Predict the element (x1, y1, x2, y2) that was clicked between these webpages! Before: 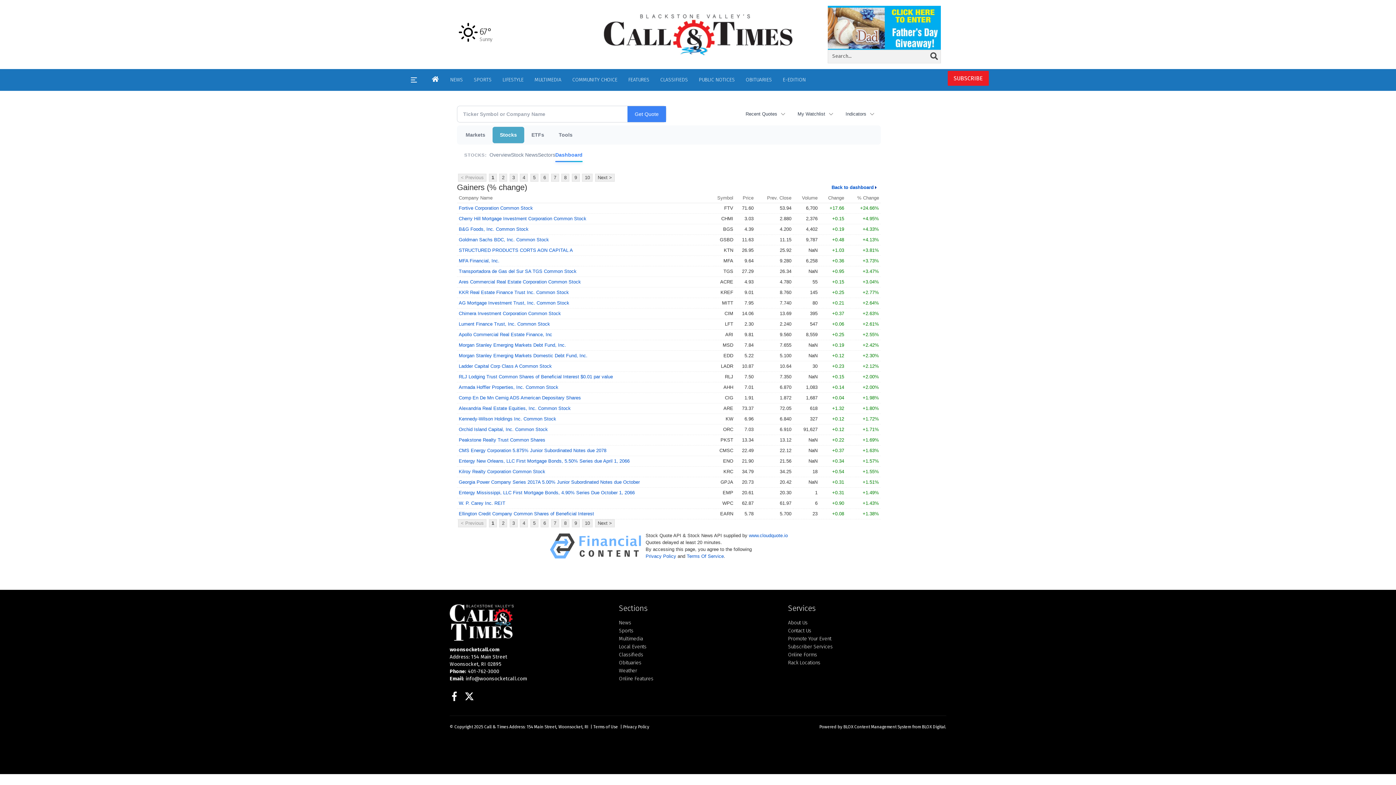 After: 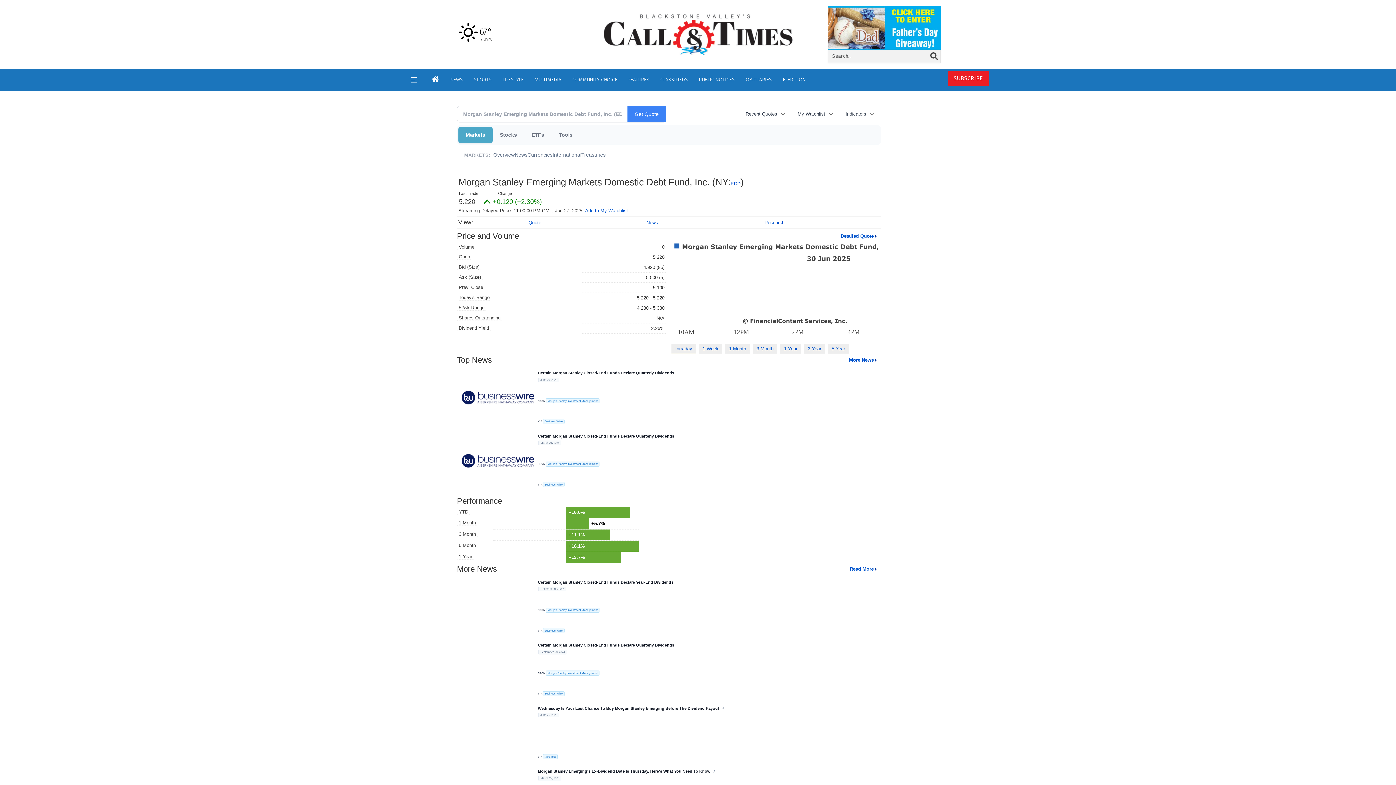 Action: bbox: (458, 353, 587, 358) label: Morgan Stanley Emerging Markets Domestic Debt Fund, Inc.